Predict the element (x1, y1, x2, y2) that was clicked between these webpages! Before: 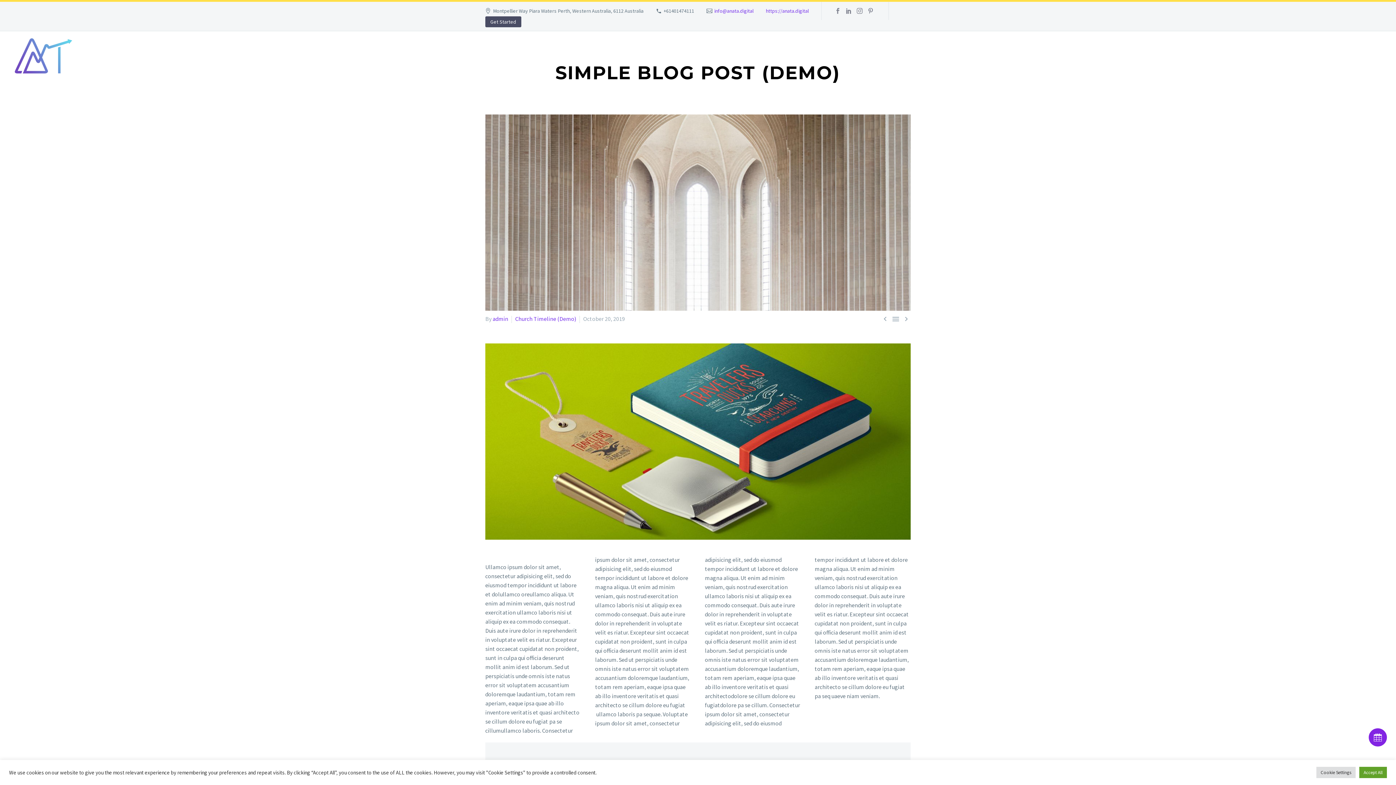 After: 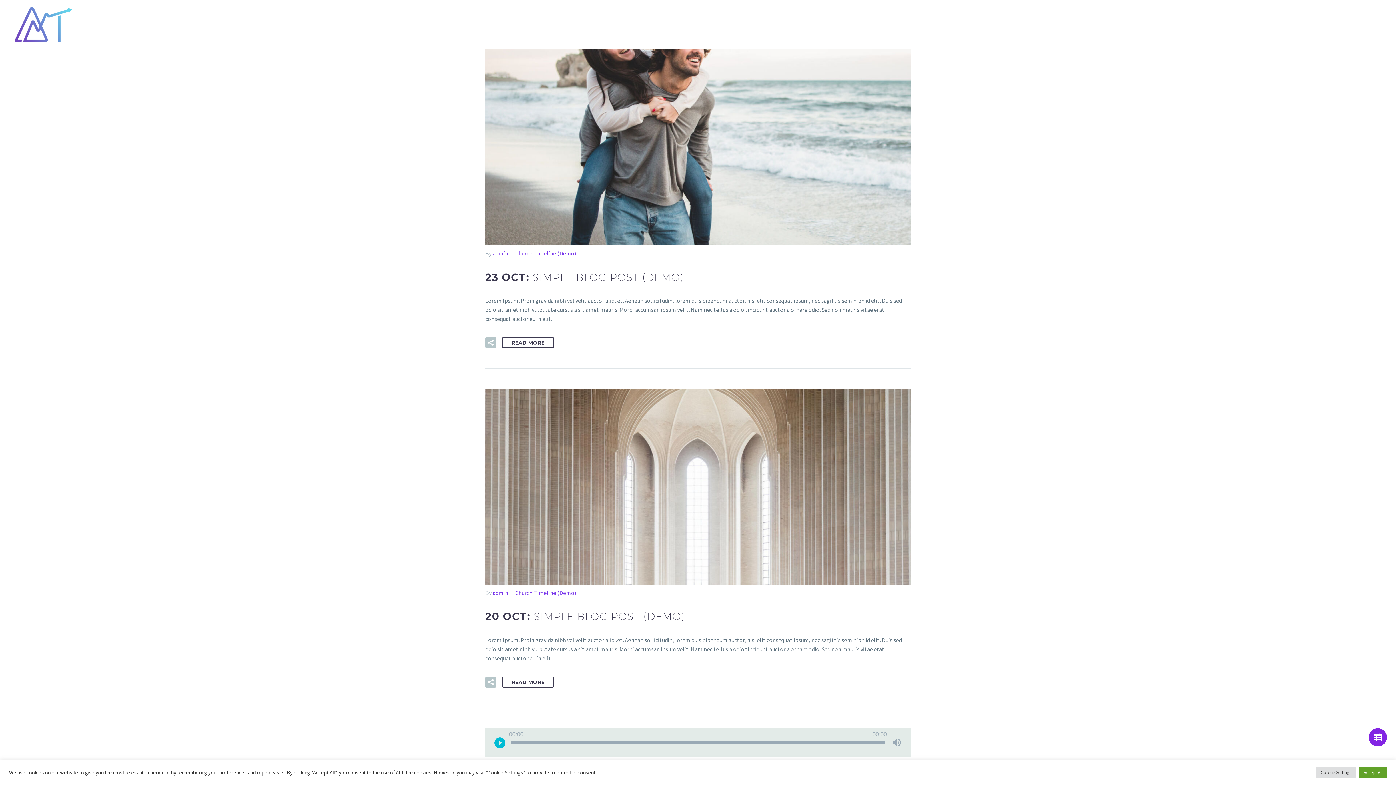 Action: bbox: (891, 314, 900, 323) label: 